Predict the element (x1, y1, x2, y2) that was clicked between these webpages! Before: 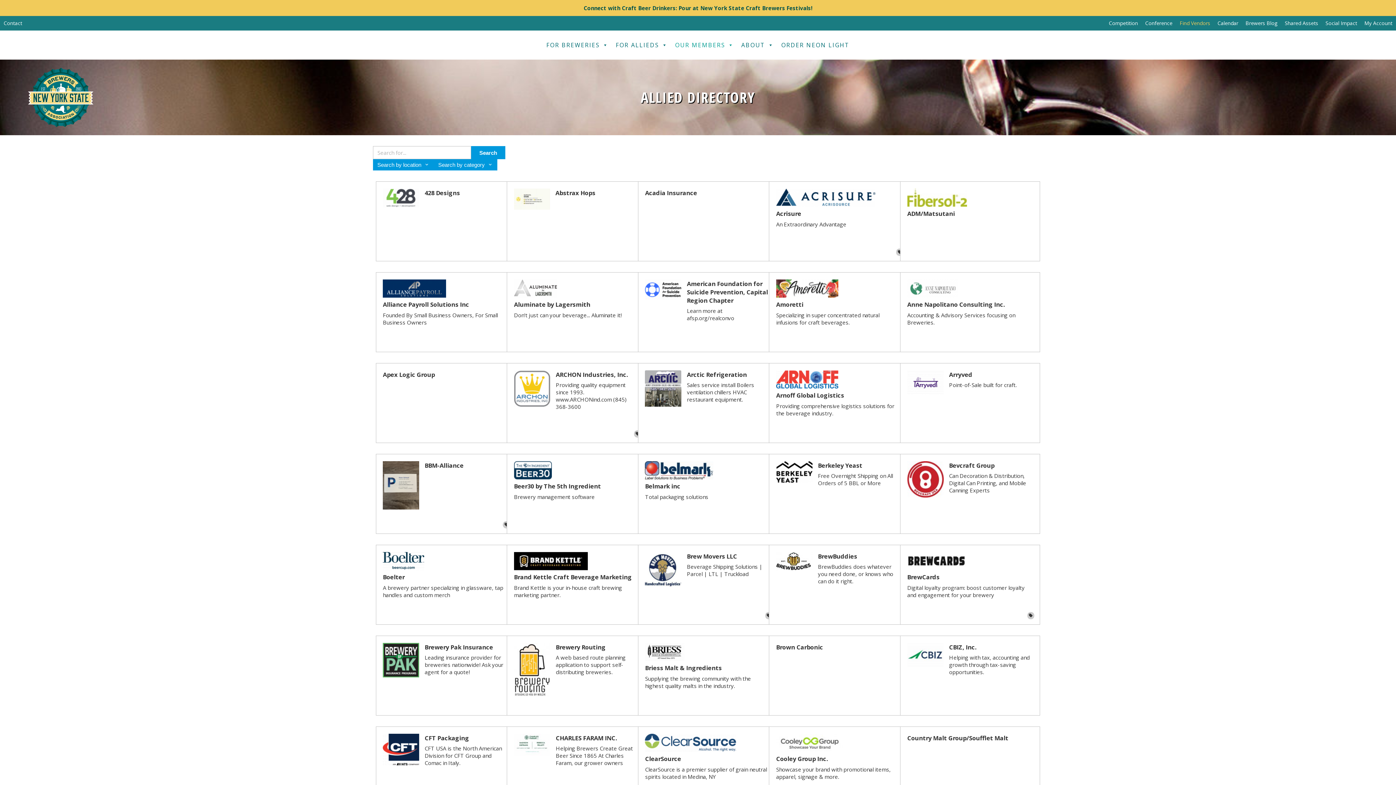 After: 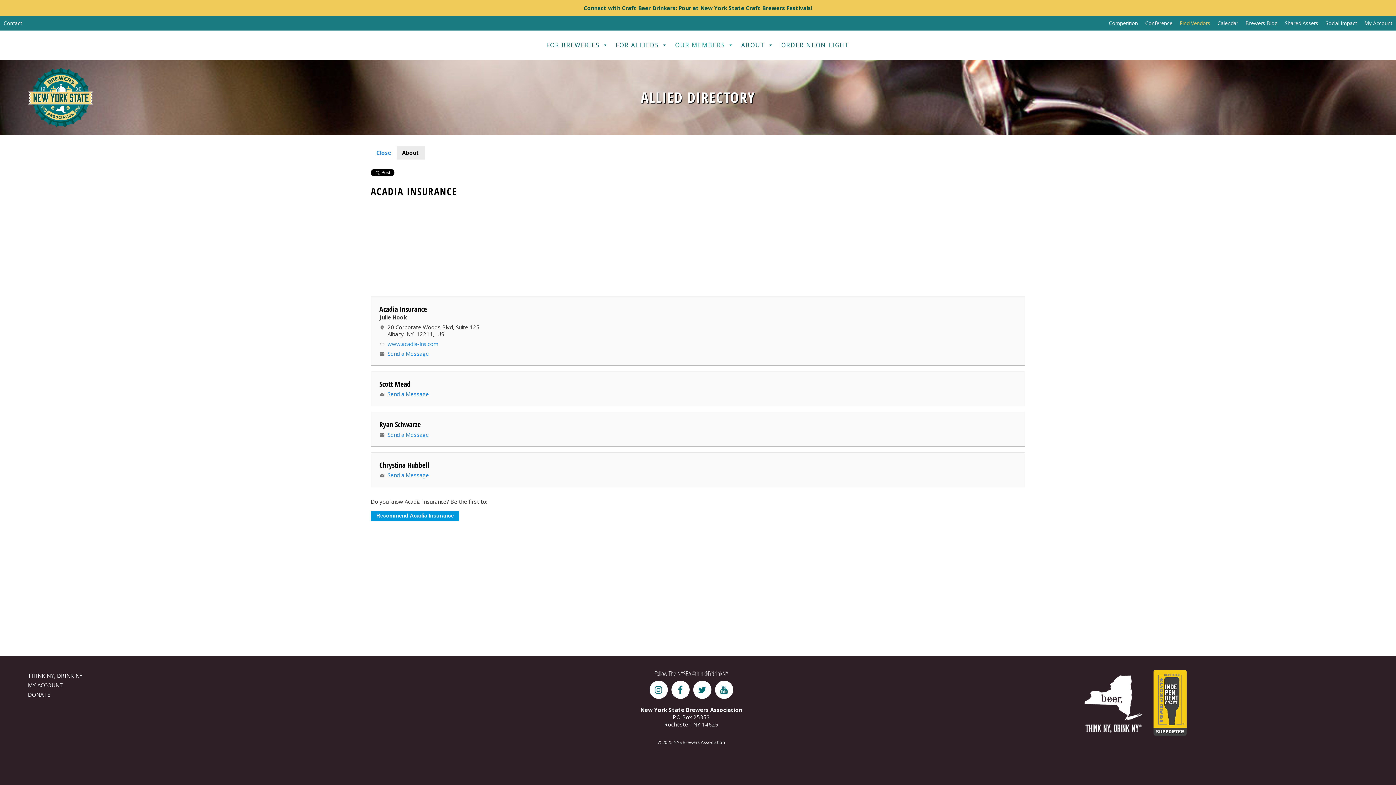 Action: label: Acadia Insurance bbox: (638, 181, 778, 261)